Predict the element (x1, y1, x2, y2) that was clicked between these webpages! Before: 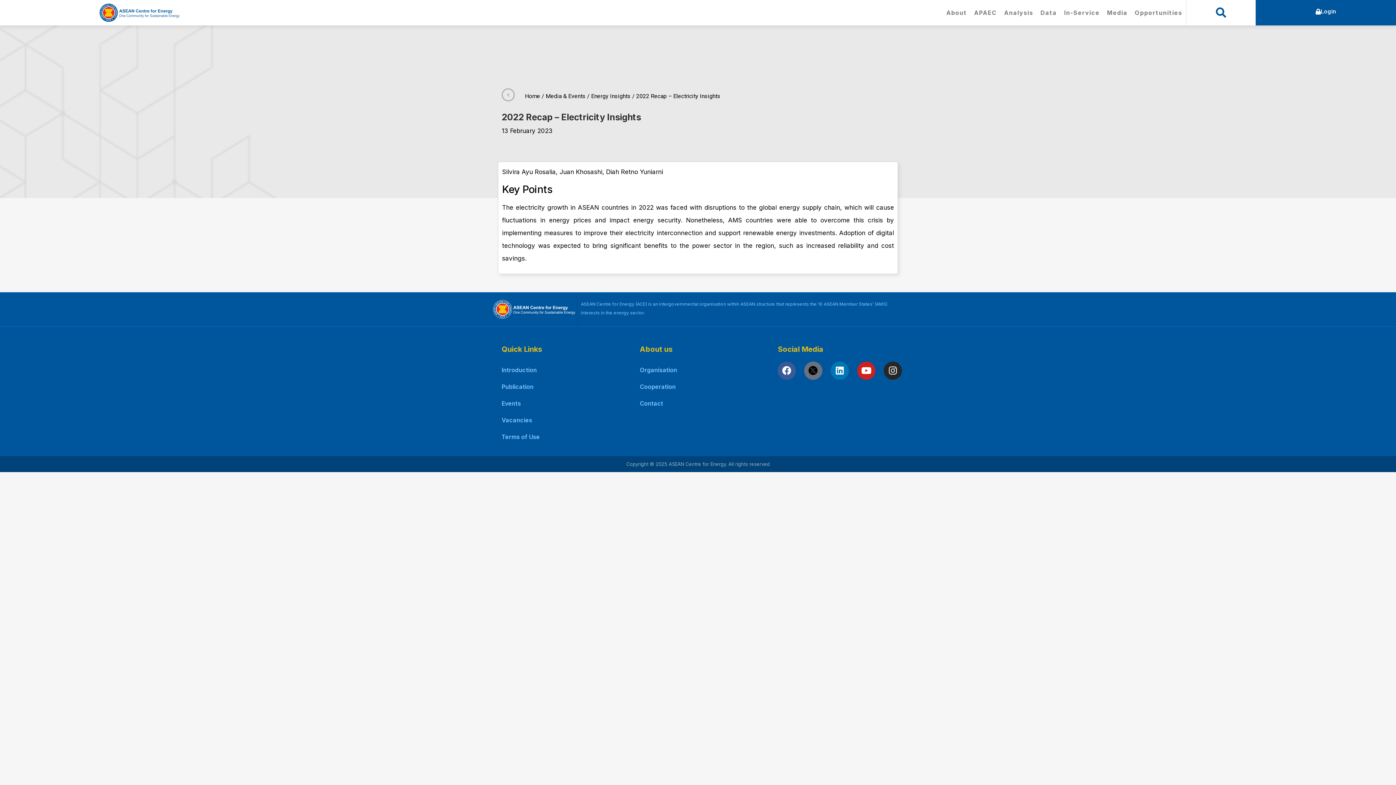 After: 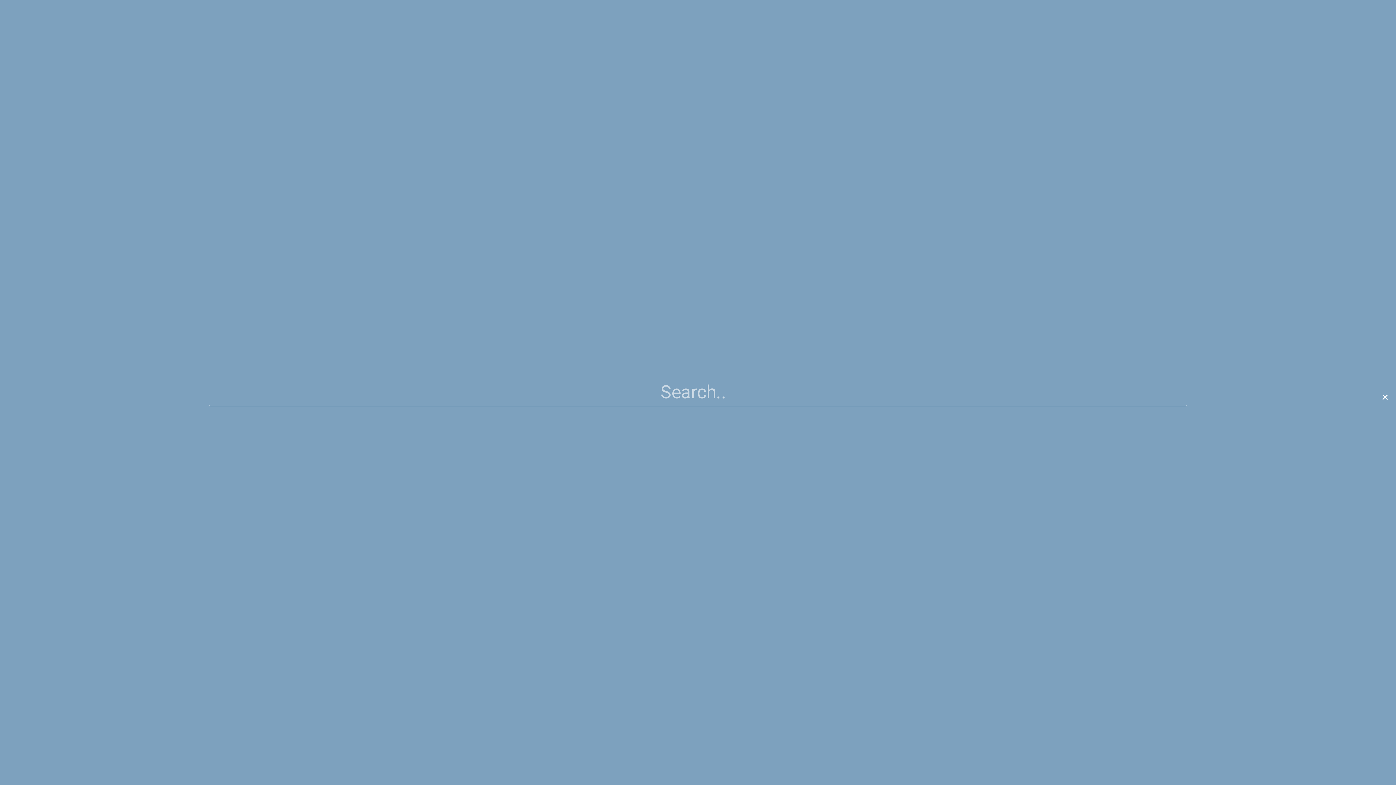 Action: bbox: (1216, 7, 1226, 17) label: Search